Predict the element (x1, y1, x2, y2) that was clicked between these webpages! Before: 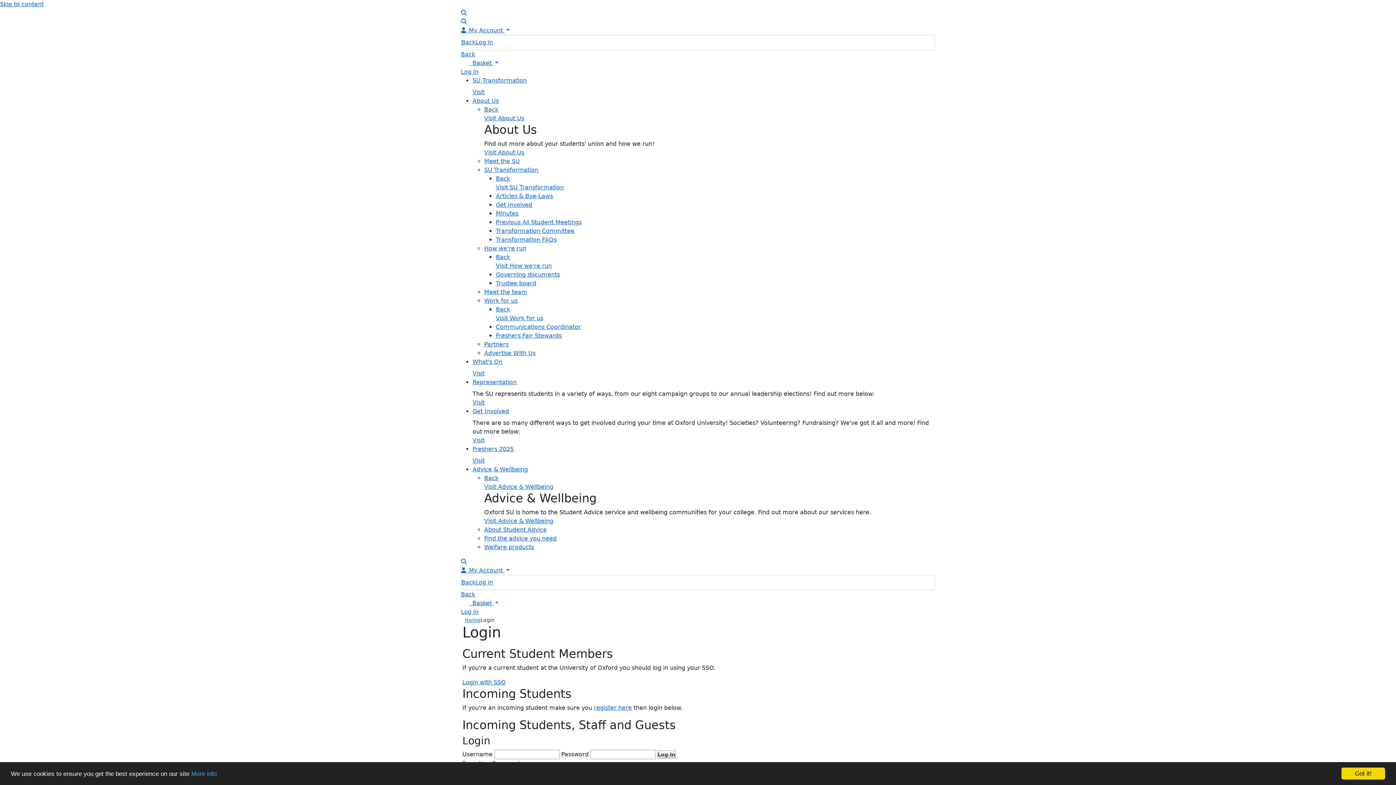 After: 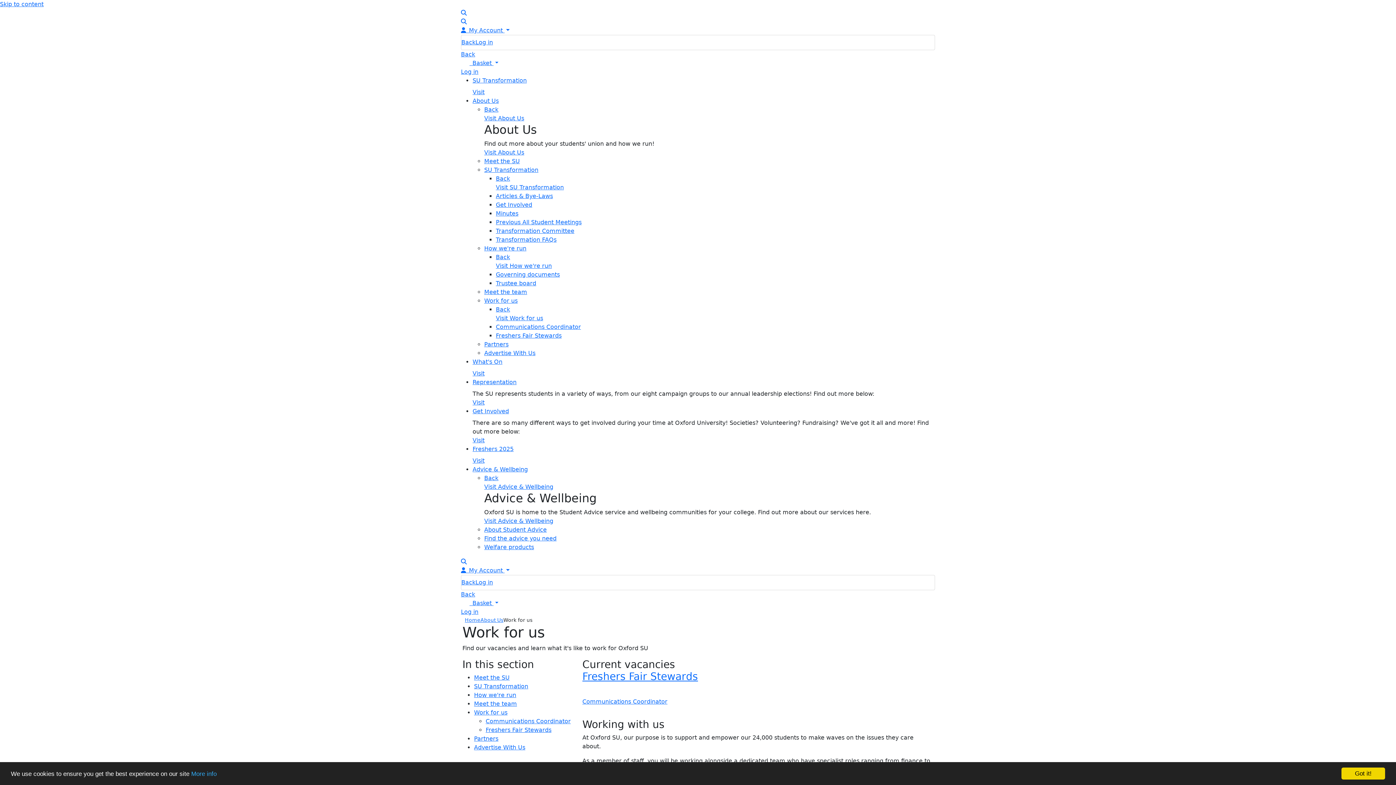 Action: bbox: (484, 297, 517, 304) label: Work for us